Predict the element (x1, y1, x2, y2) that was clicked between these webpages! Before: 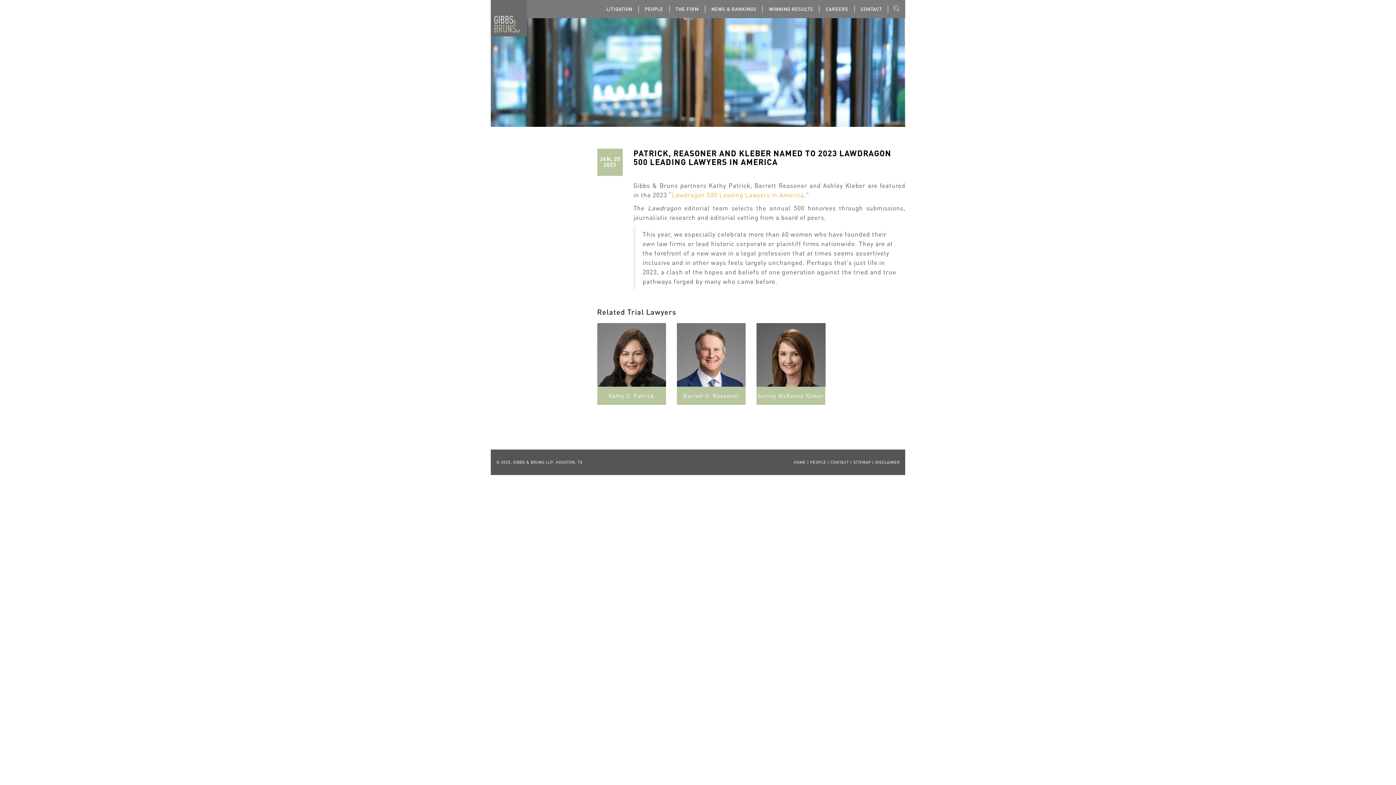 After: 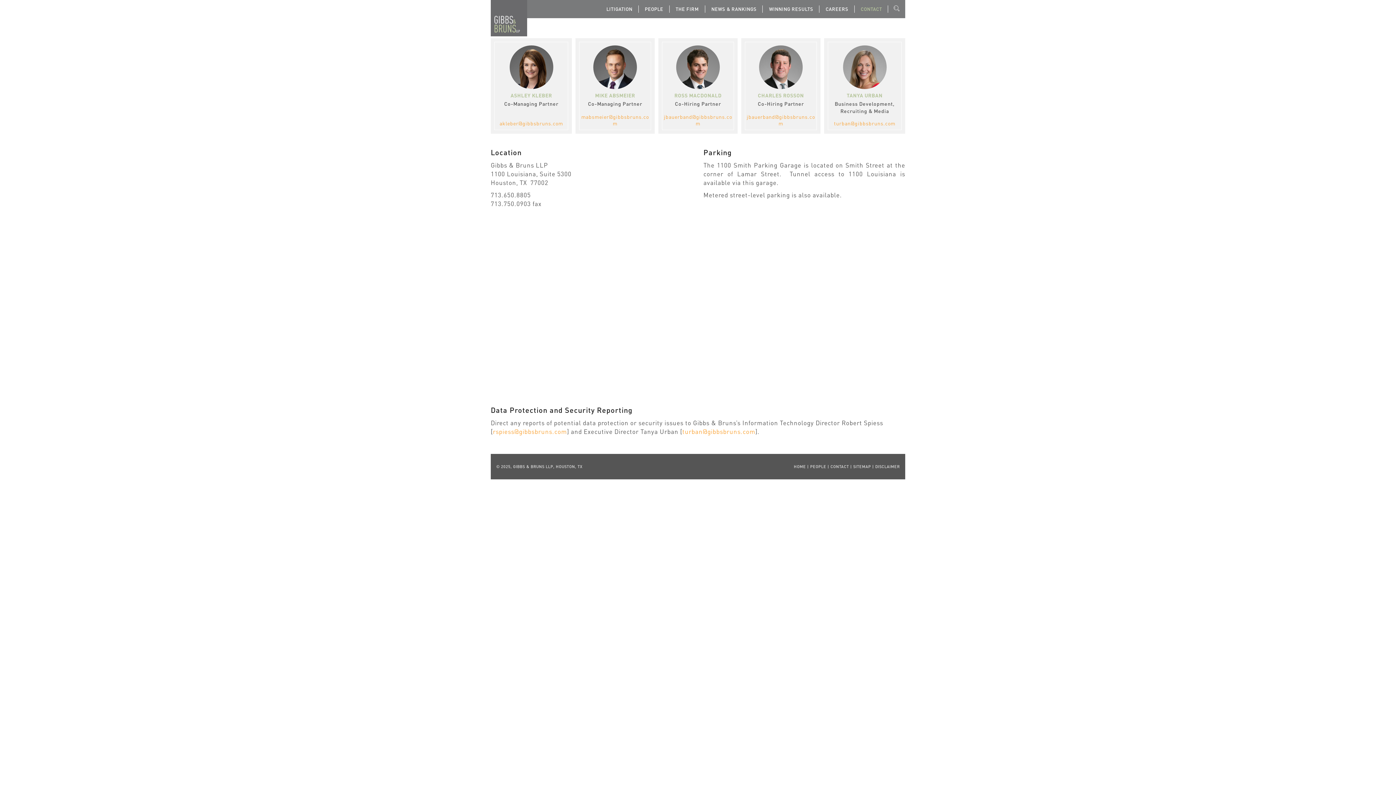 Action: label: CONTACT bbox: (854, 0, 888, 18)